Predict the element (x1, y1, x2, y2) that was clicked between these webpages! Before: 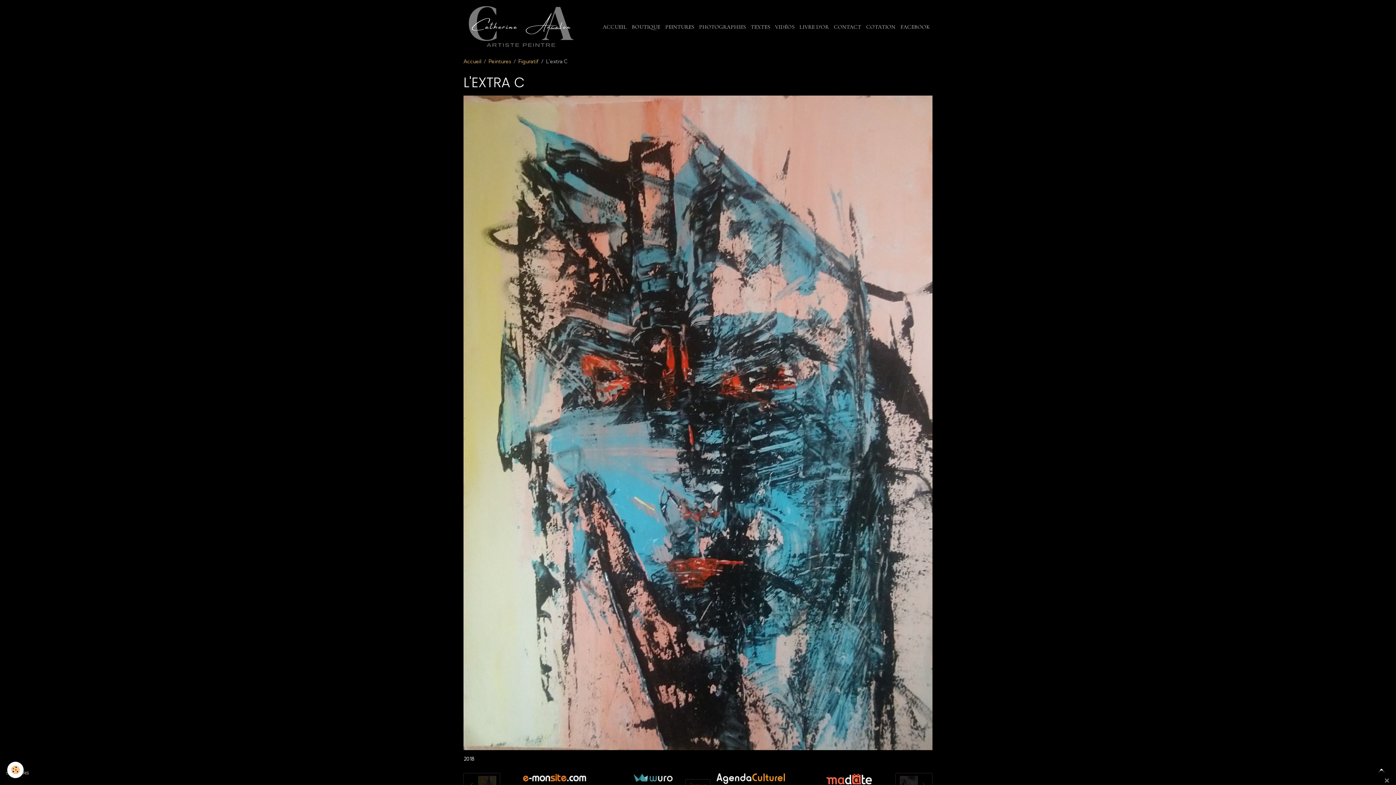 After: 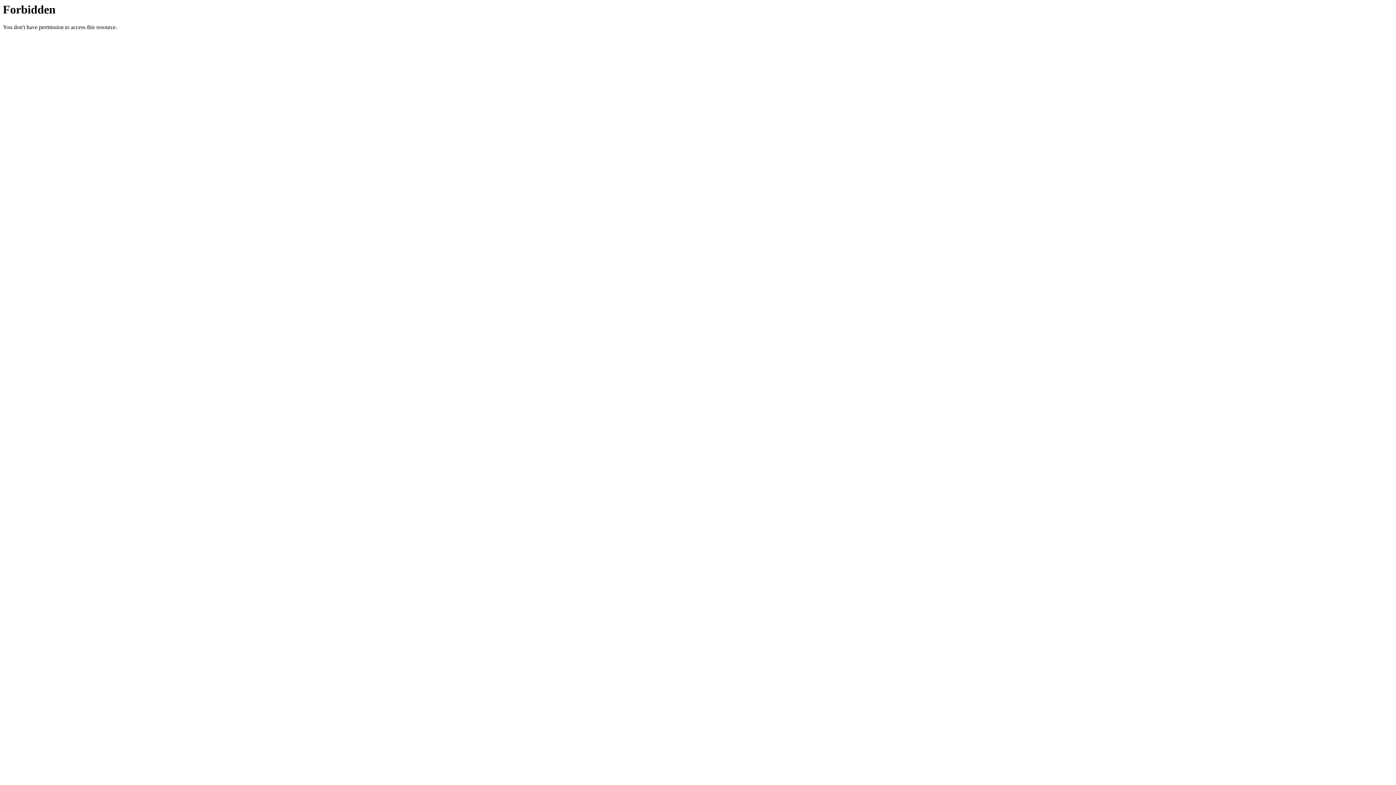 Action: label: BOUTIQUE bbox: (629, 20, 662, 33)